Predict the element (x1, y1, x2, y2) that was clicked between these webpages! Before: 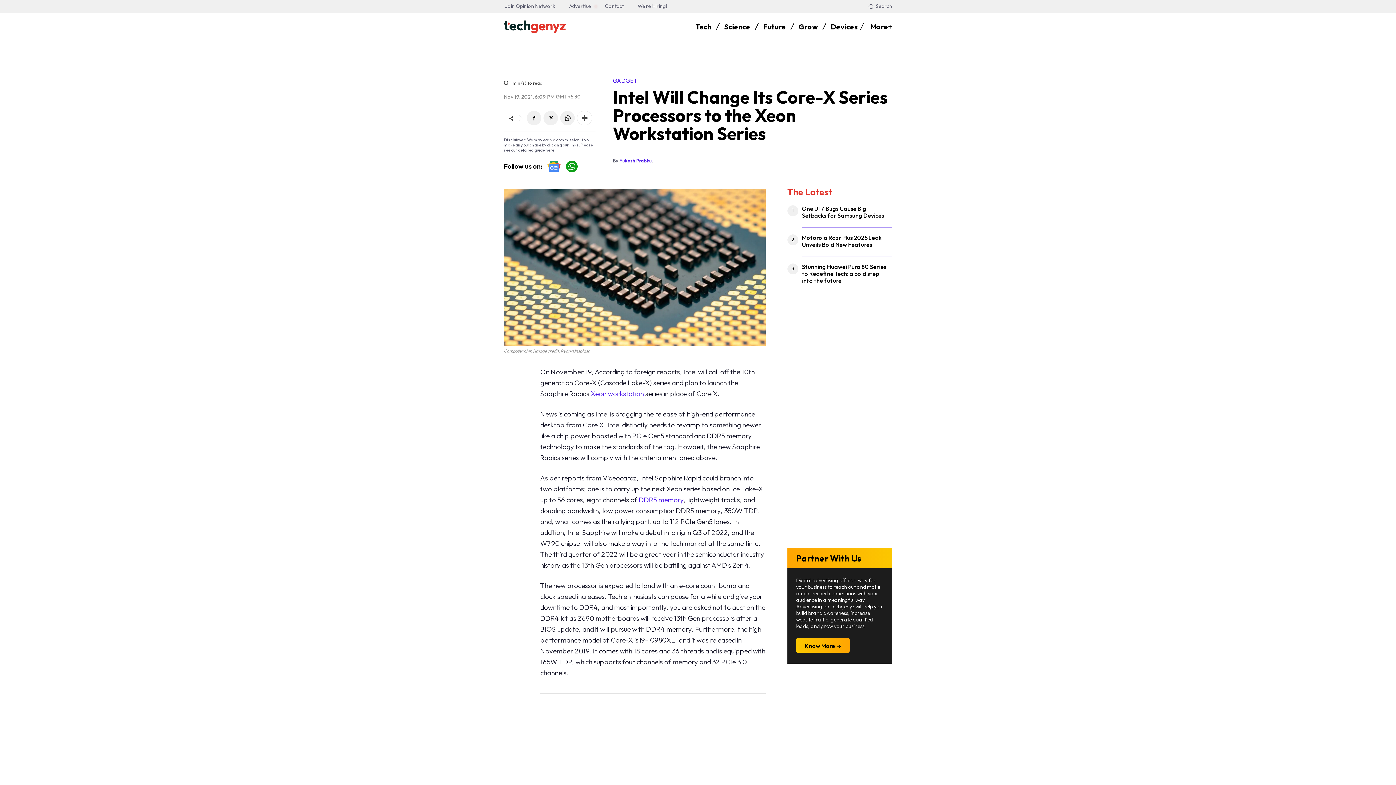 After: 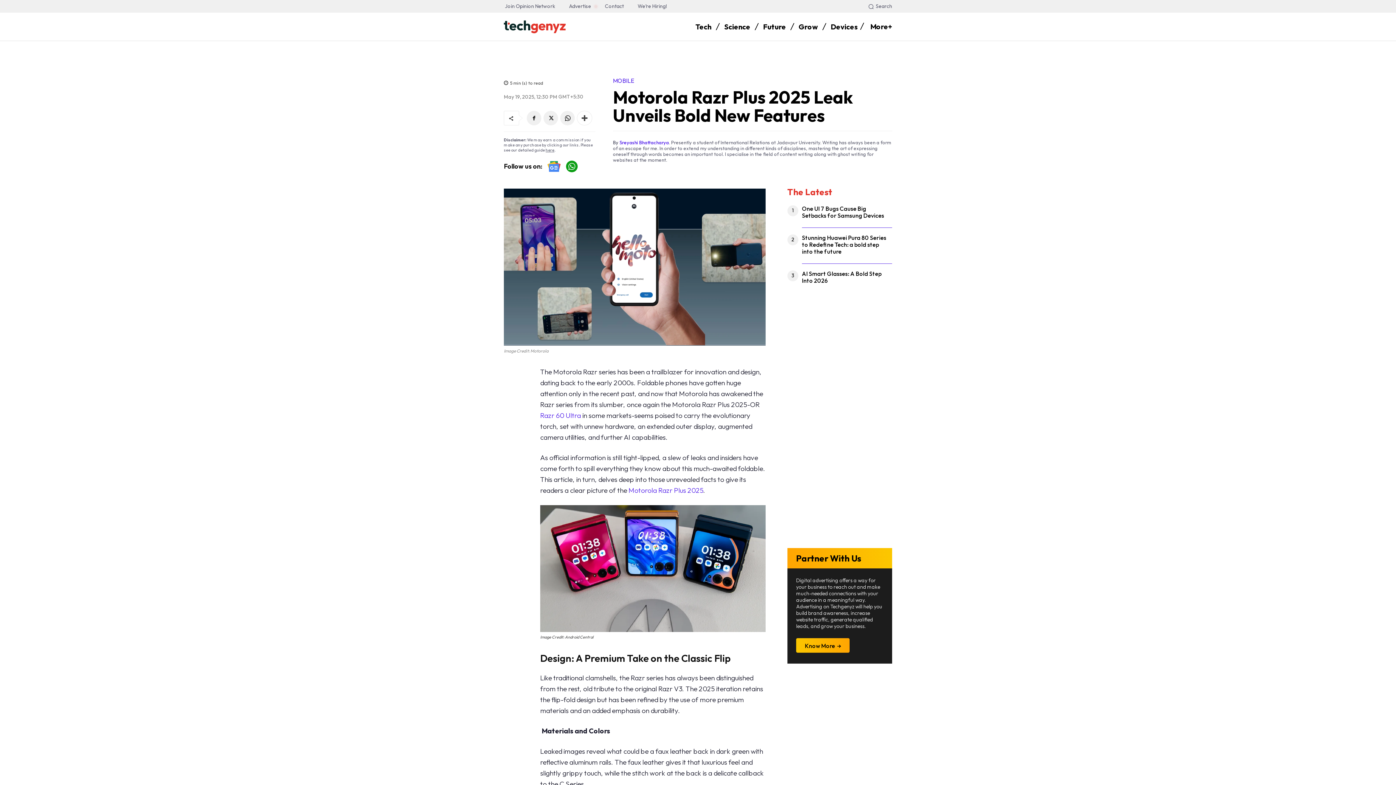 Action: bbox: (802, 234, 881, 248) label: Motorola Razr Plus 2025 Leak Unveils Bold New Features